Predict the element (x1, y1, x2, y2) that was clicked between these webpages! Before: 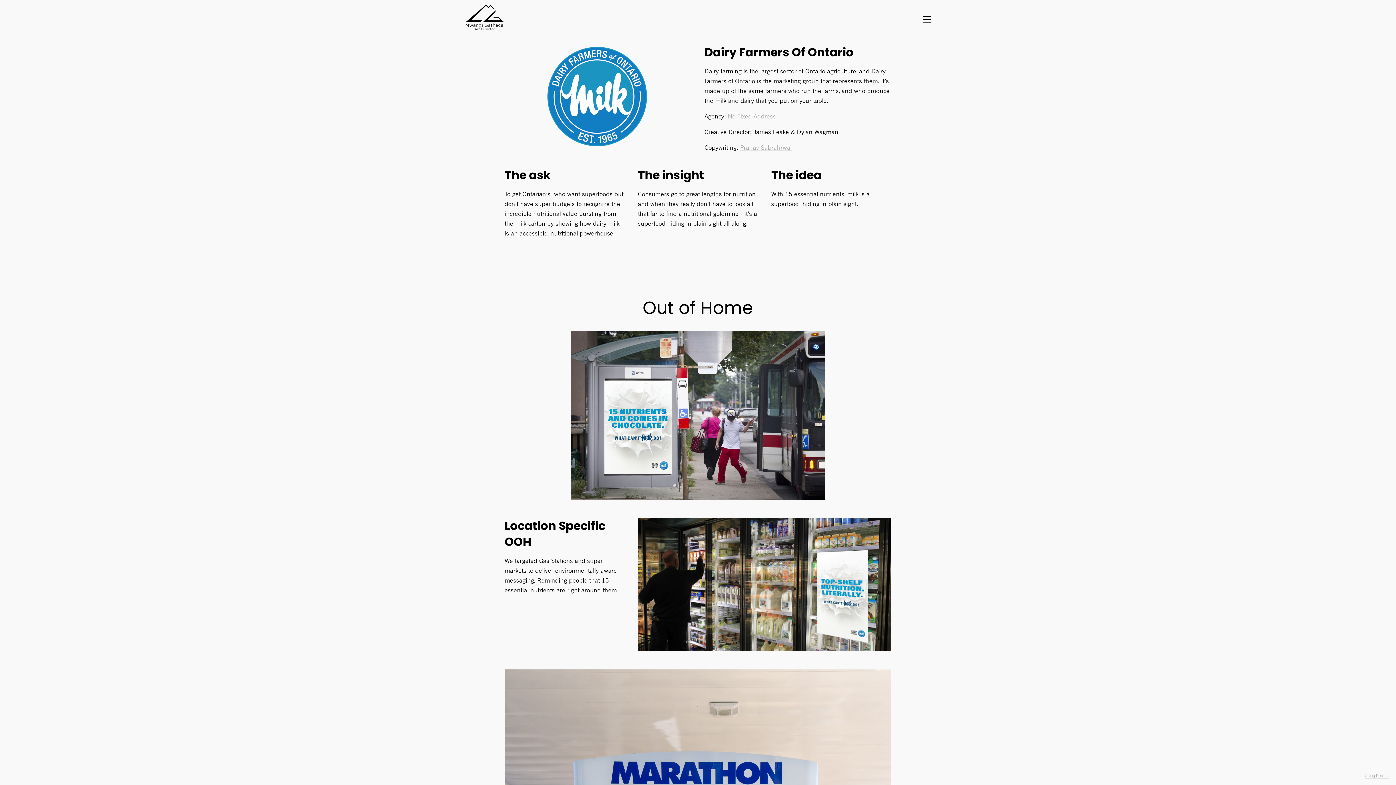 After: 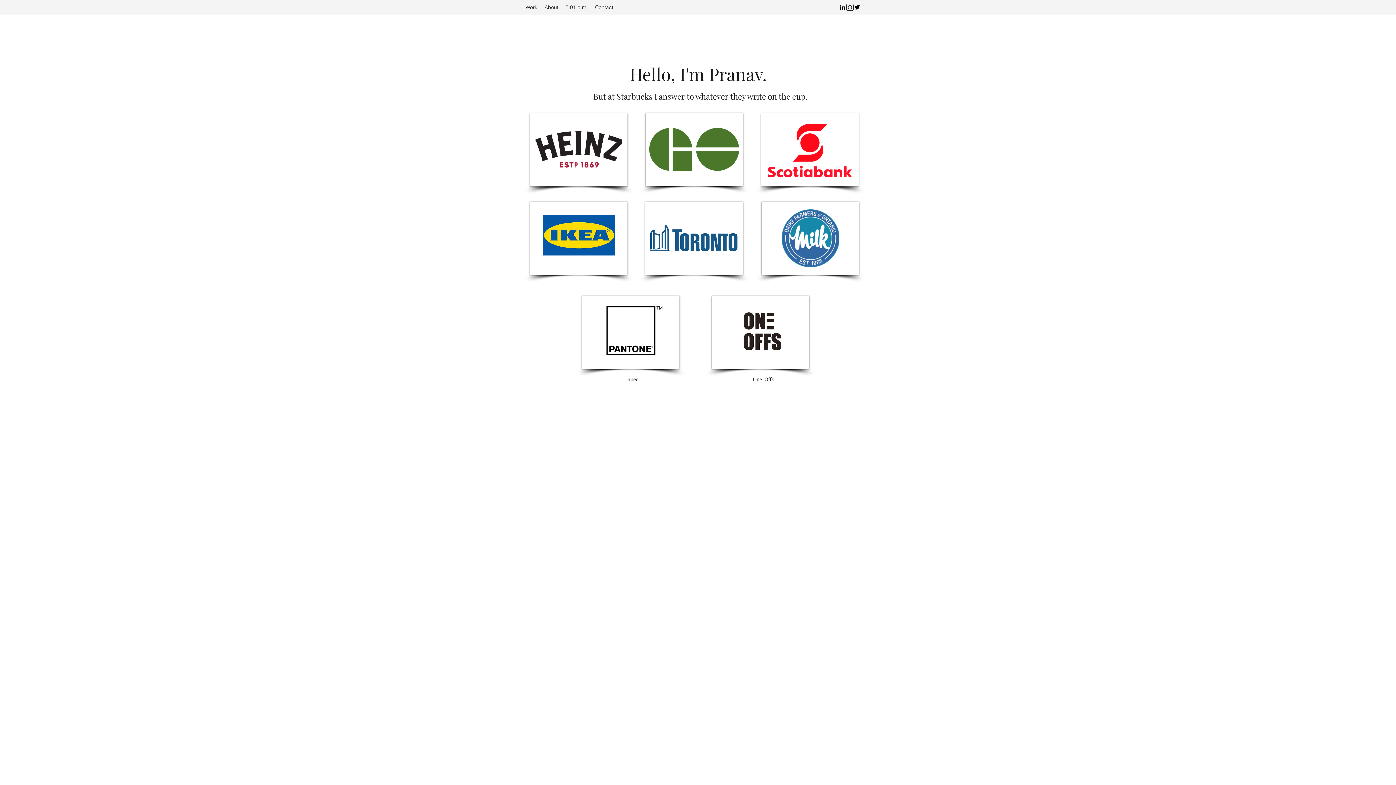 Action: bbox: (740, 142, 792, 151) label: Pranav Sabrahrwal